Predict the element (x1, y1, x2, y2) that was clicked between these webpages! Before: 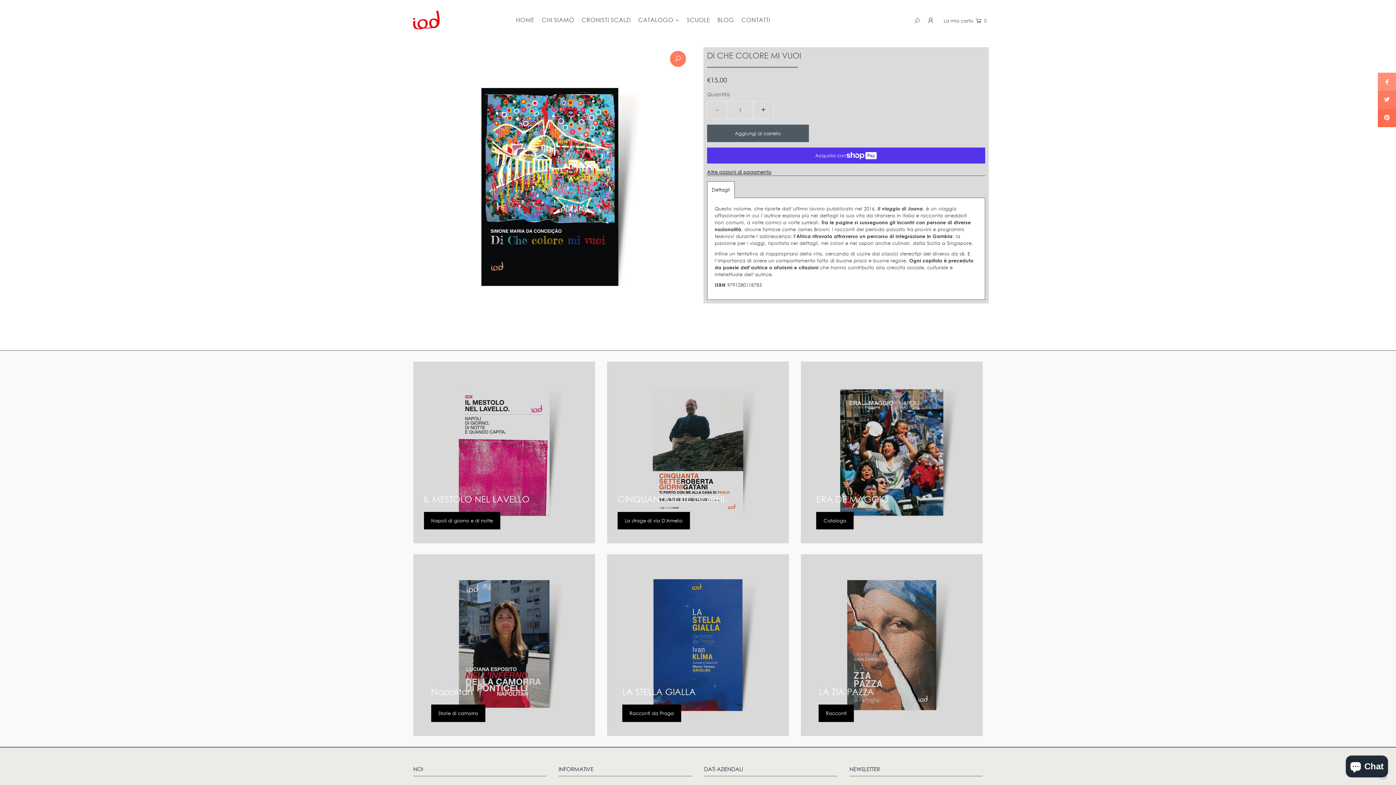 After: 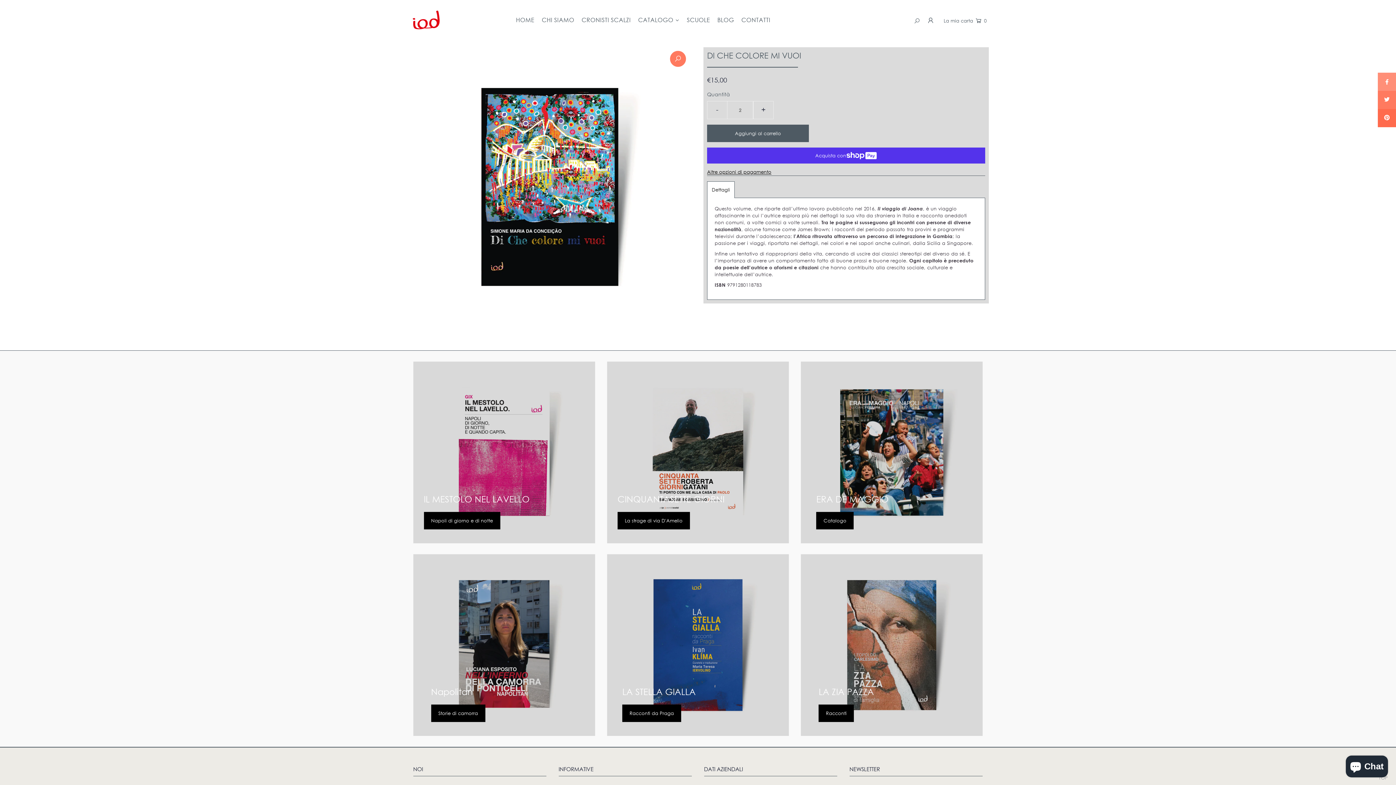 Action: bbox: (753, 101, 773, 119) label: +